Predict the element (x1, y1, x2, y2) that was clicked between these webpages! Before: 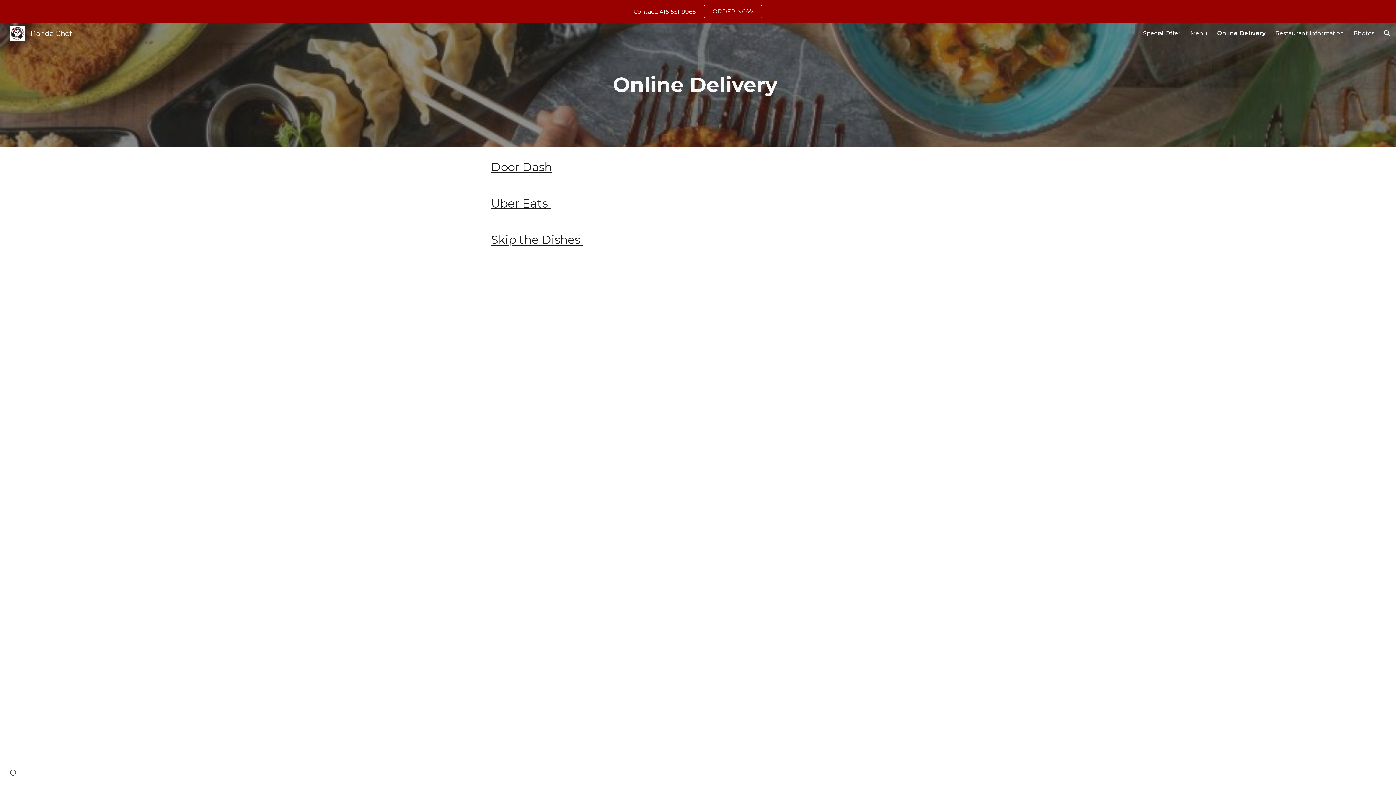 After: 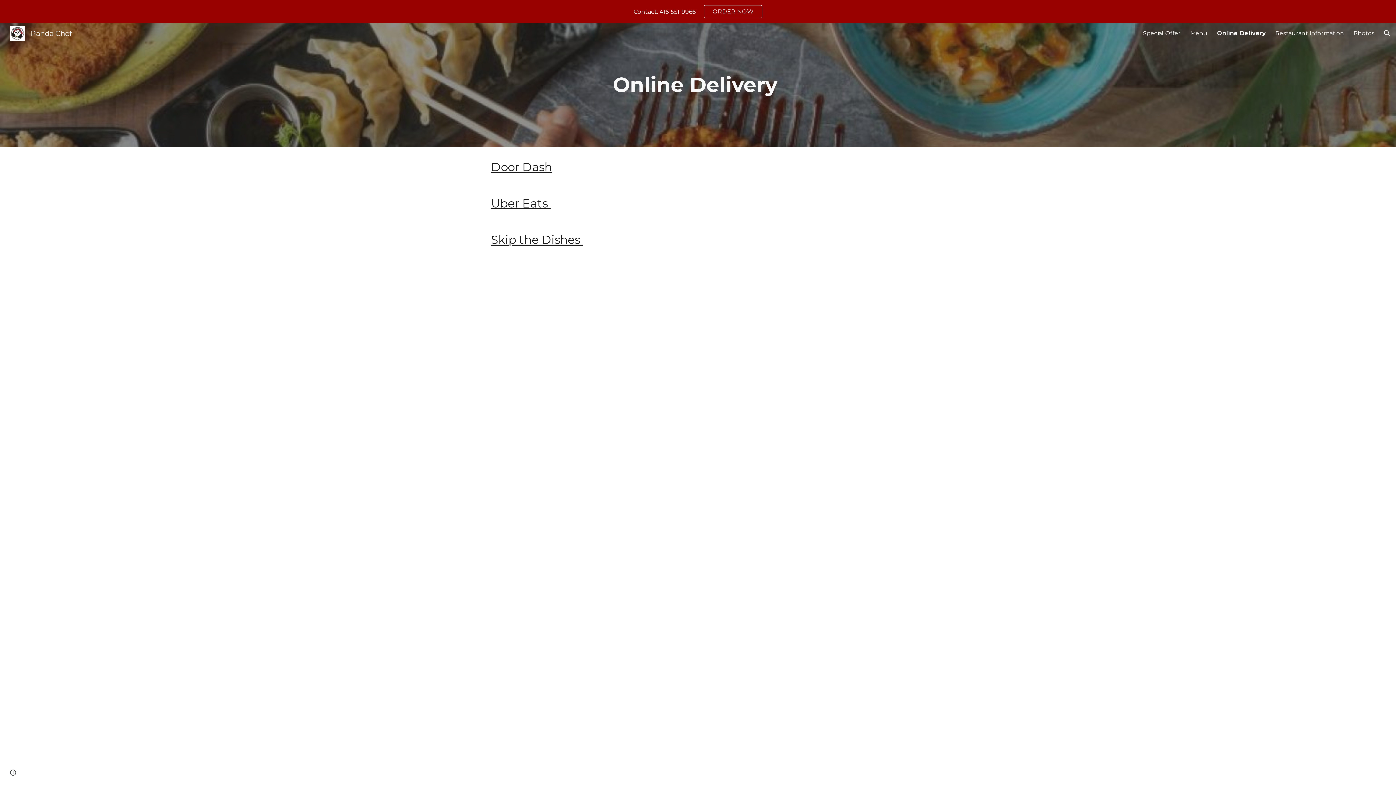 Action: bbox: (1217, 29, 1266, 36) label: Online Delivery